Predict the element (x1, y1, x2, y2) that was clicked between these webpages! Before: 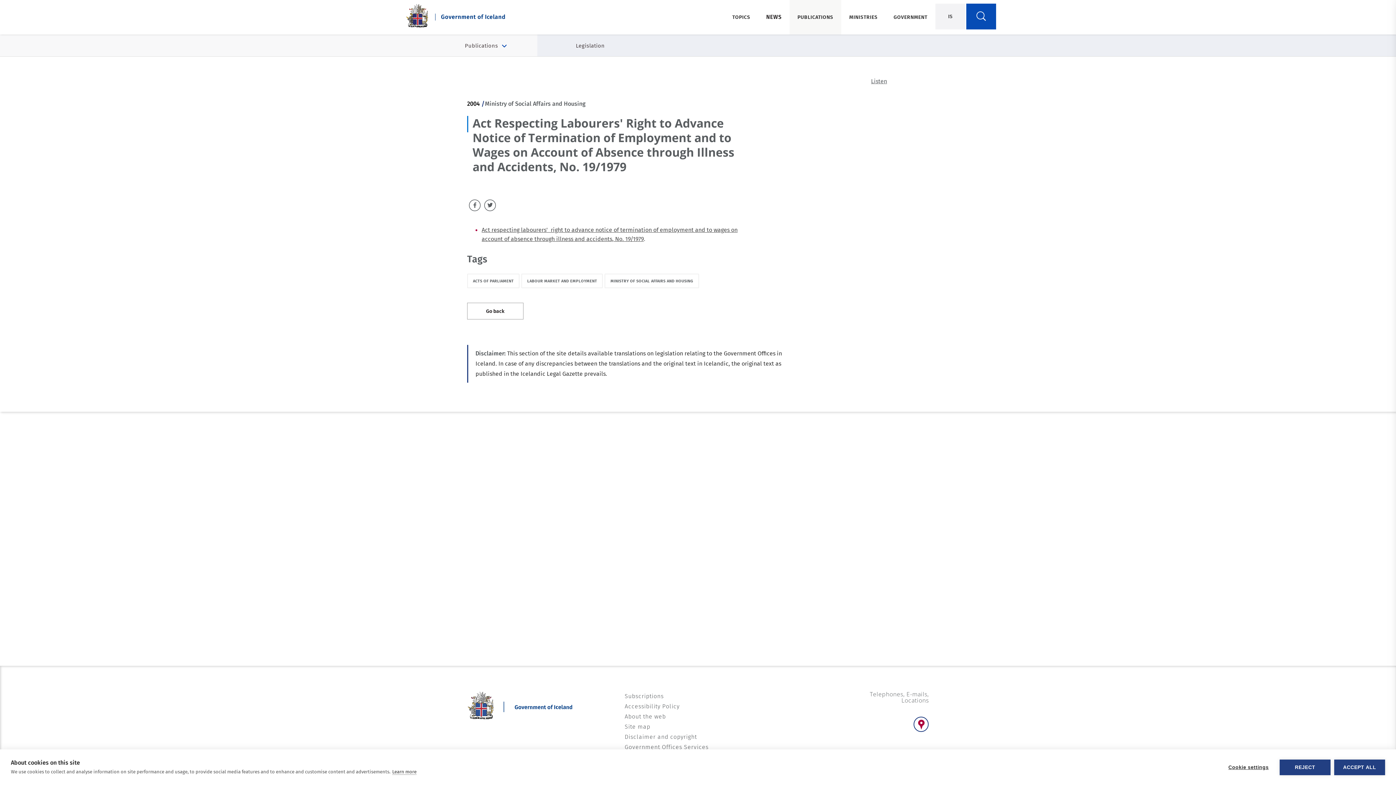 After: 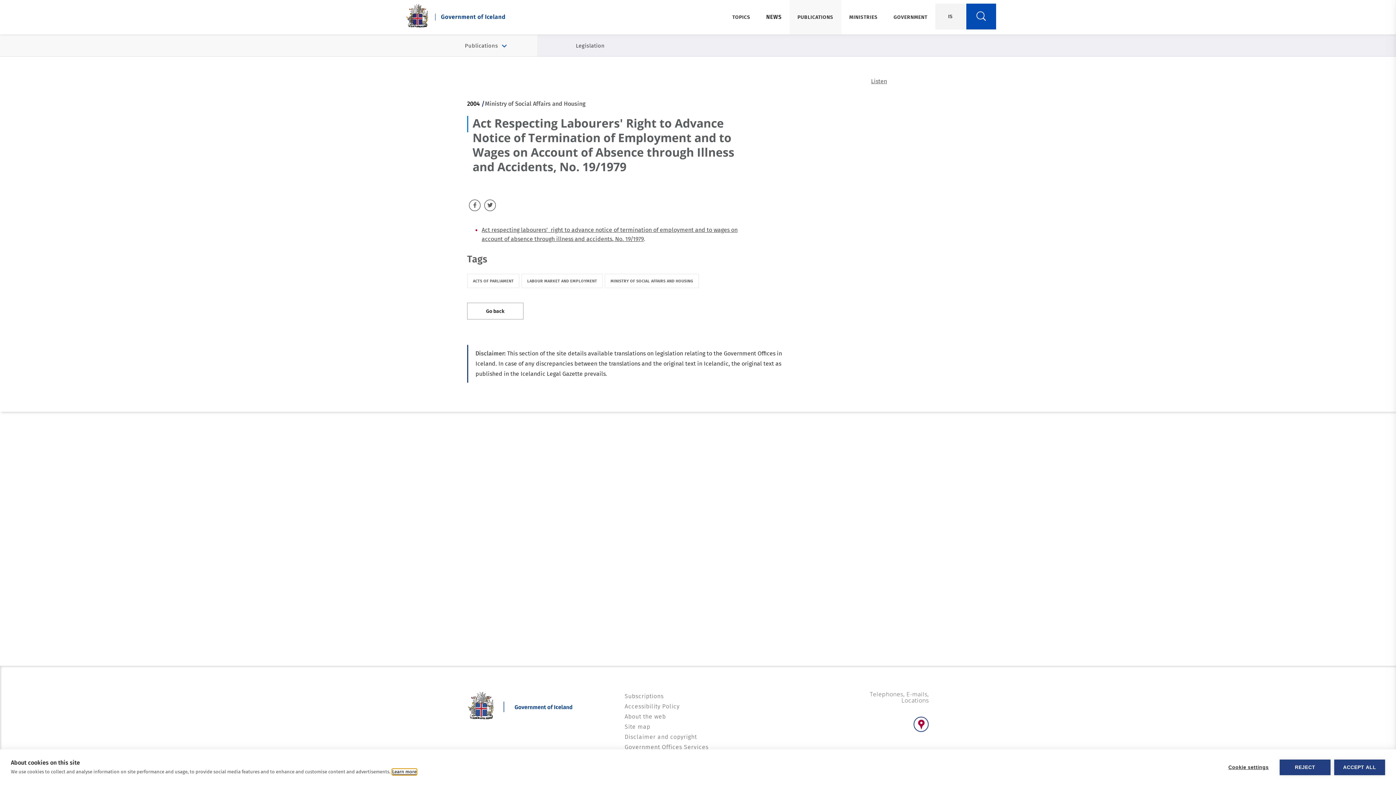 Action: label: Learn more bbox: (392, 769, 416, 775)